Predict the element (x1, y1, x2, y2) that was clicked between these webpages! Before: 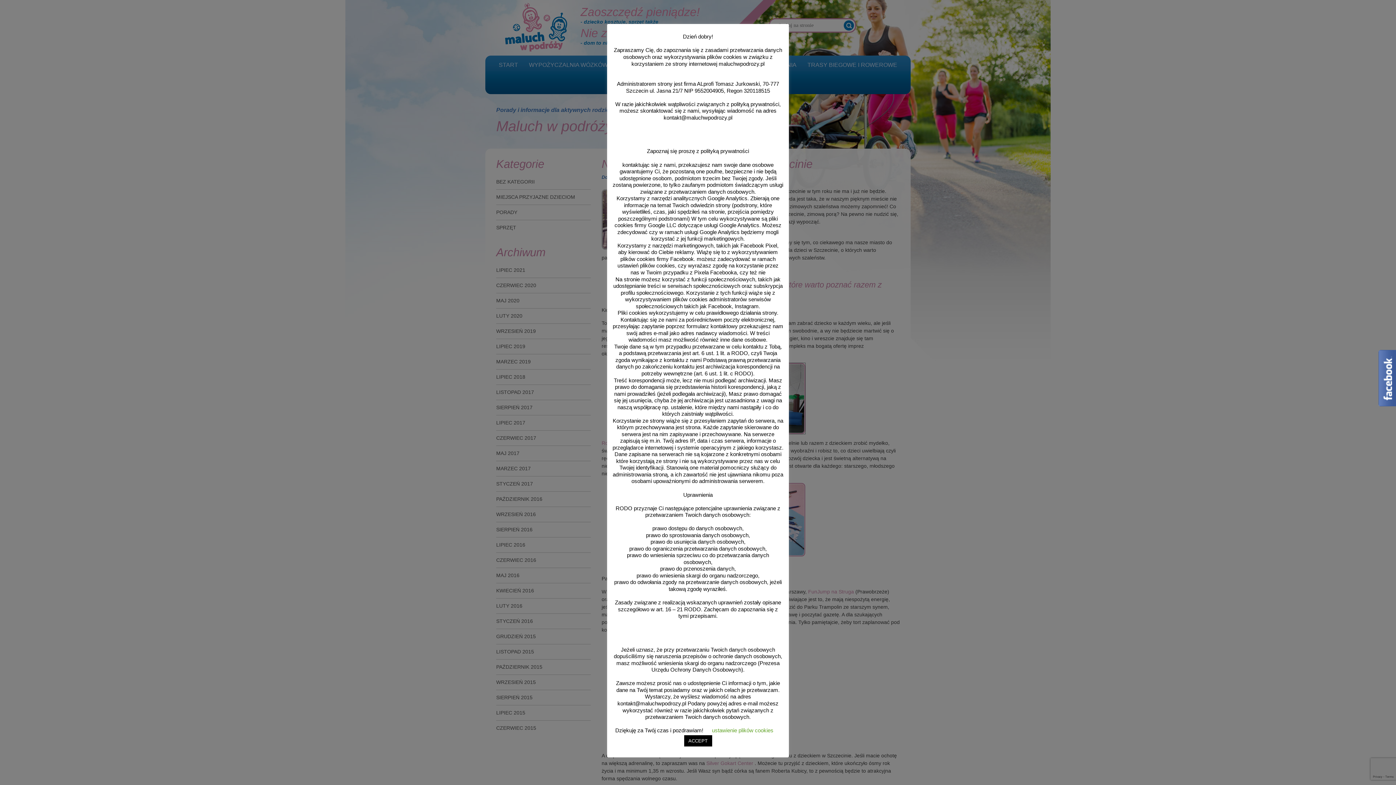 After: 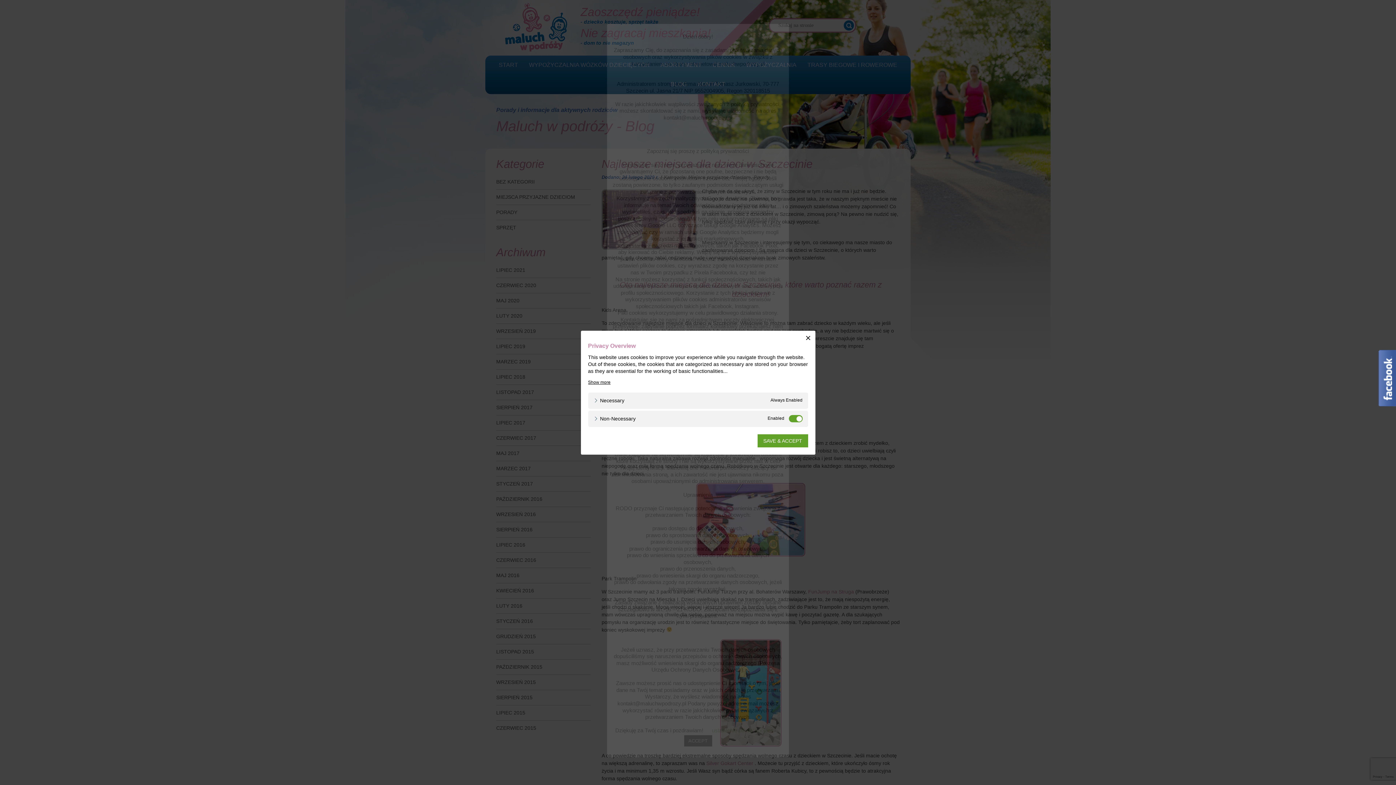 Action: bbox: (712, 727, 773, 733) label: ustawienie plików cookies